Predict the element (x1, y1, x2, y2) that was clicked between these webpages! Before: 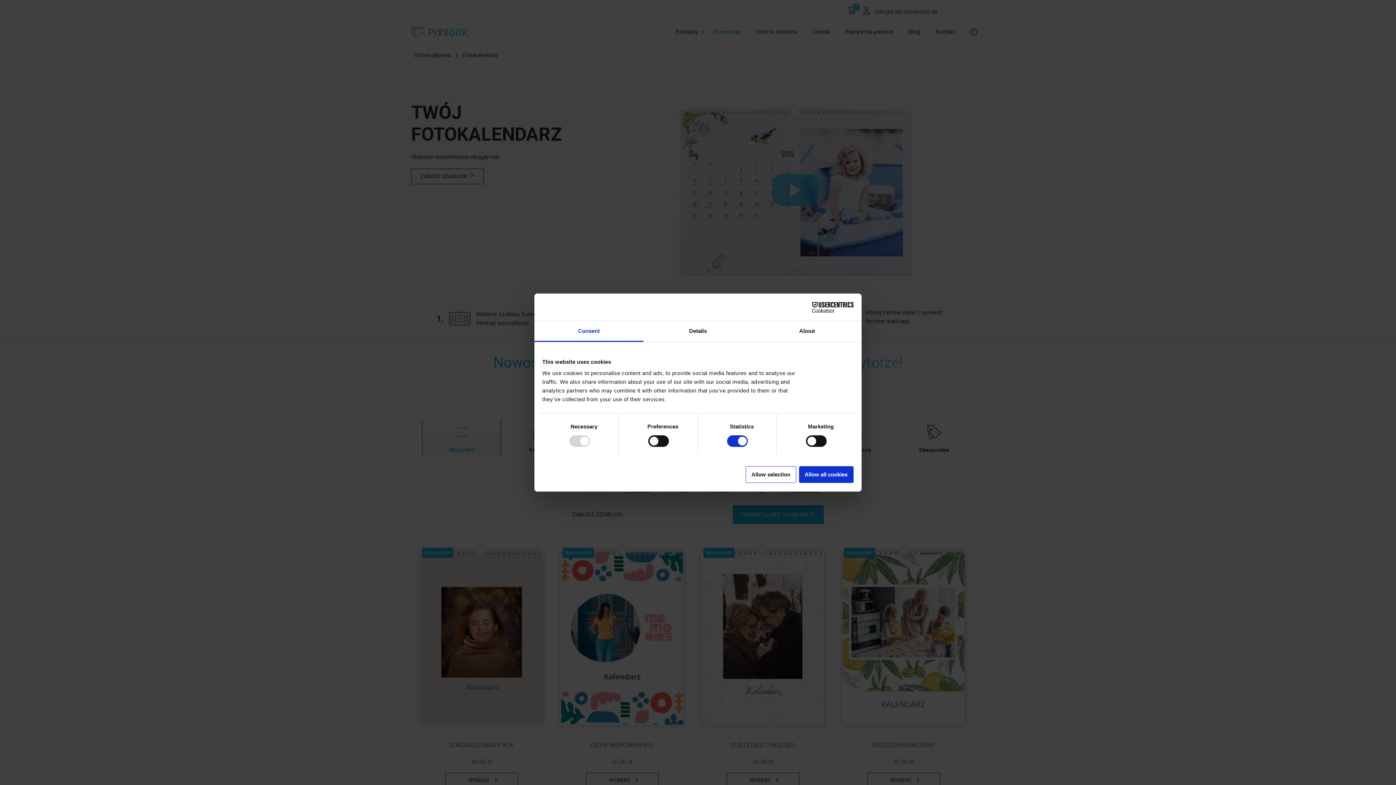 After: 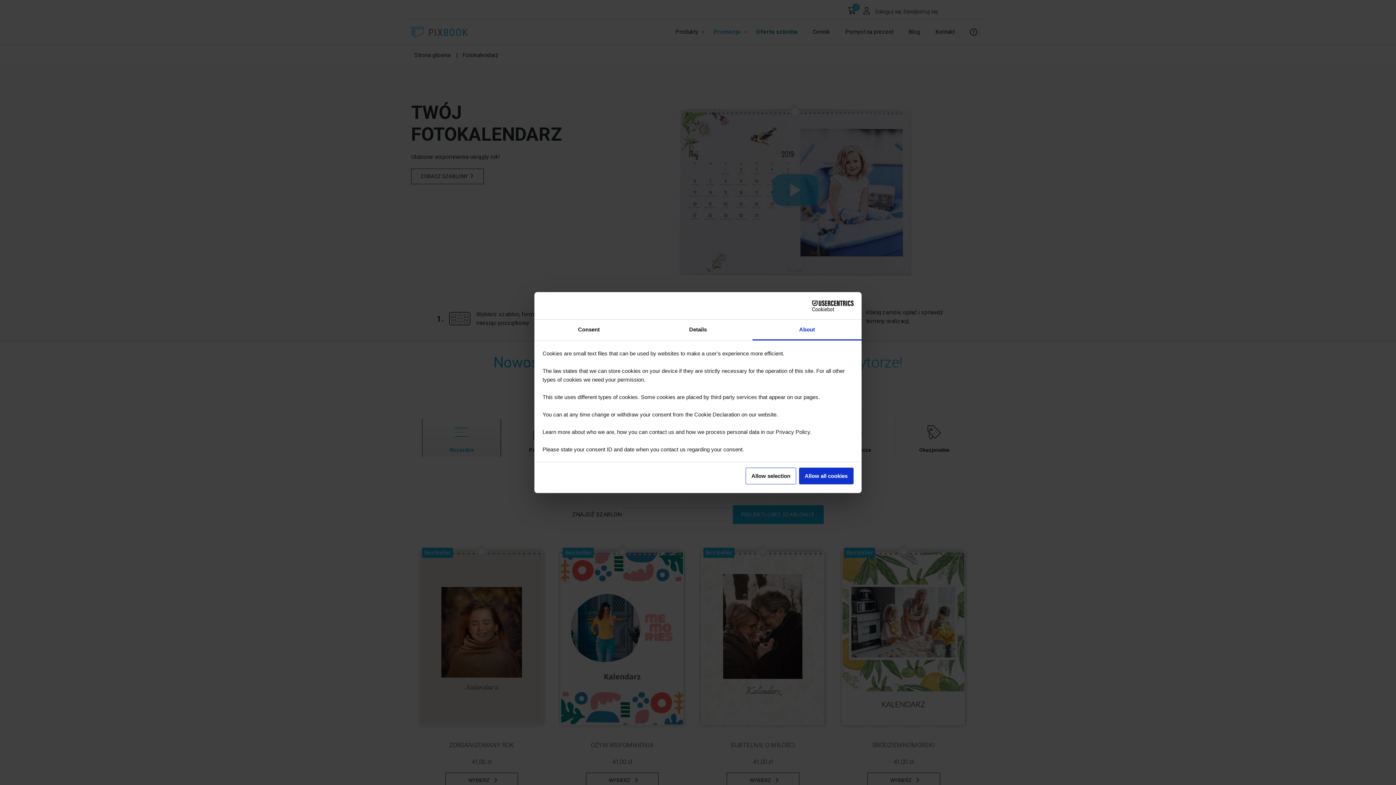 Action: label: About bbox: (752, 321, 861, 342)